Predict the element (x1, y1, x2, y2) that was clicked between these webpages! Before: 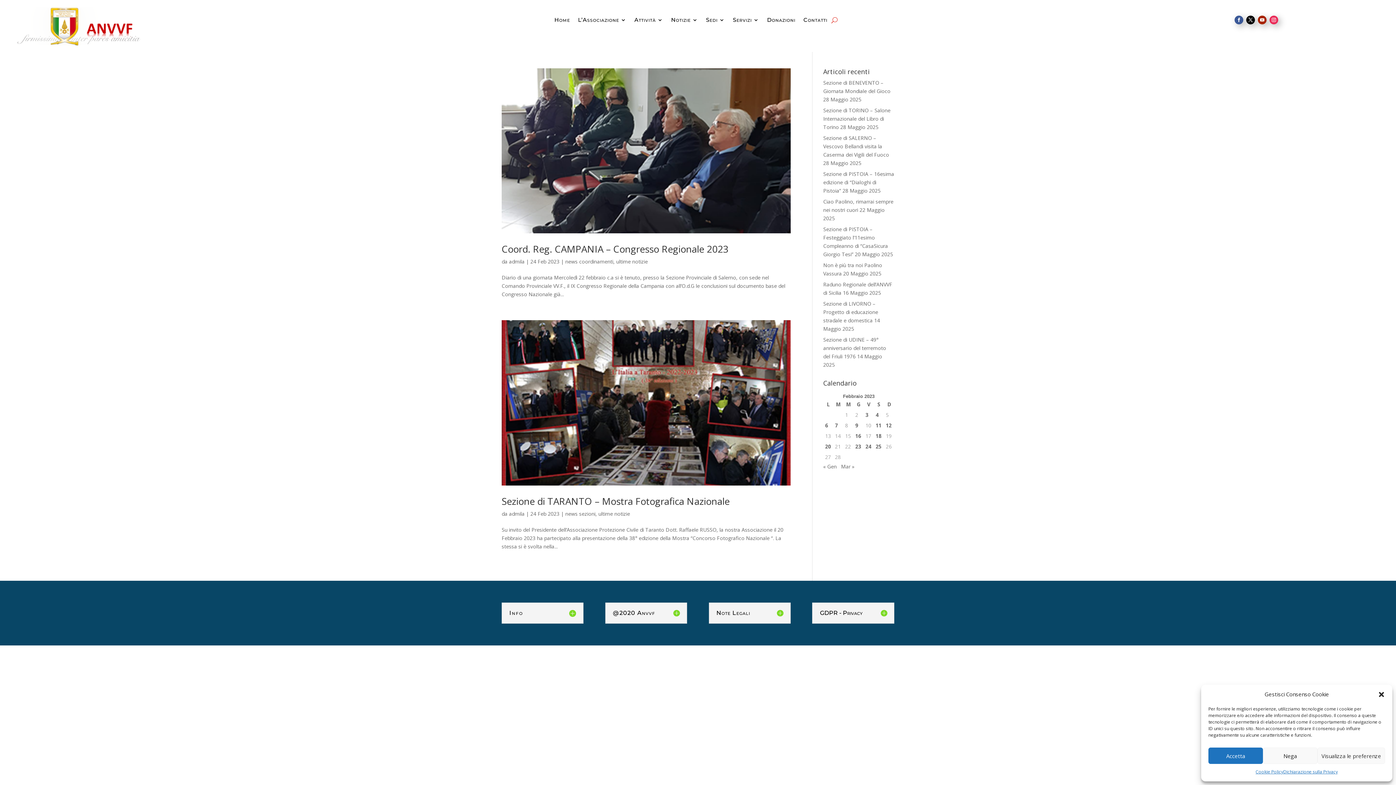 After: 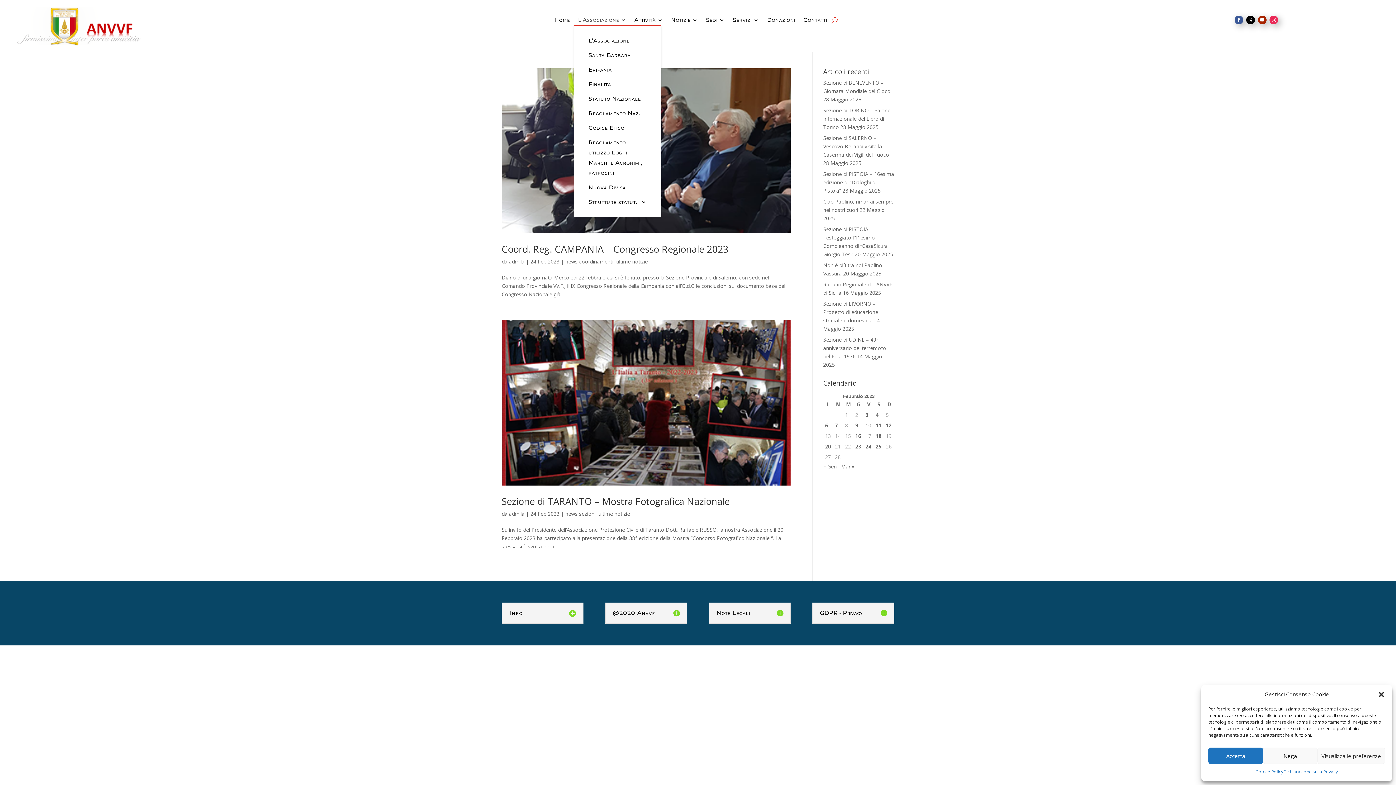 Action: bbox: (578, 17, 626, 25) label: L’Associazione